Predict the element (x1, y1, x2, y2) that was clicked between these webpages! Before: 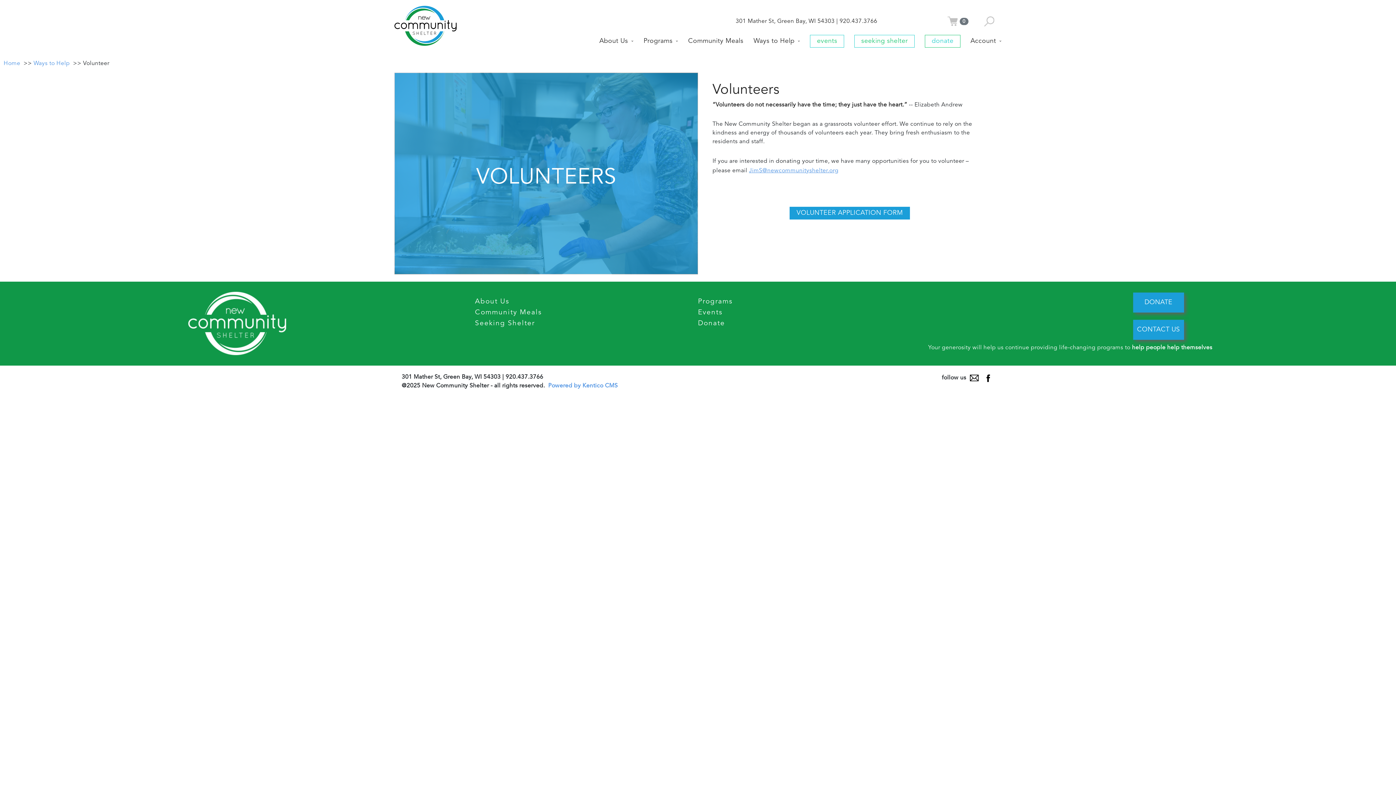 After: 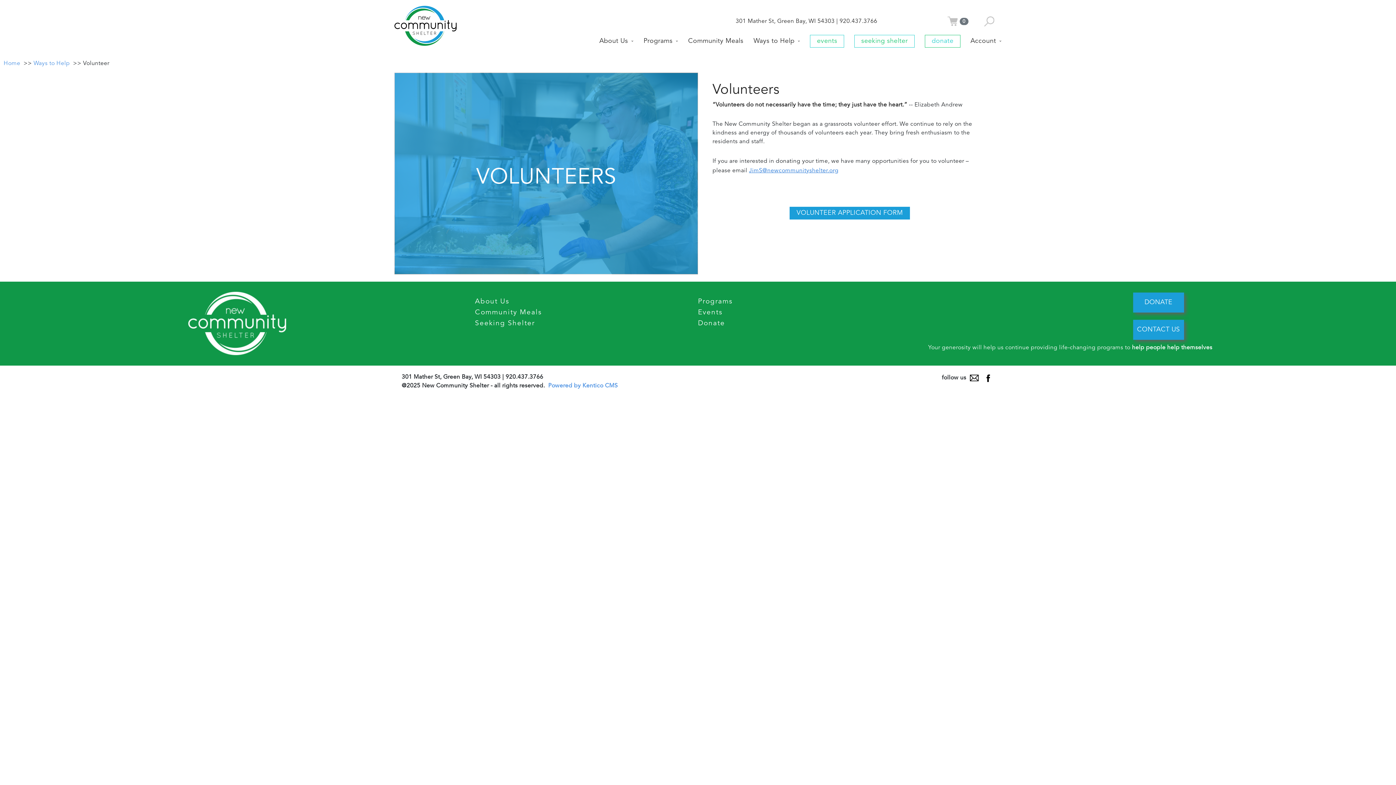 Action: label: JimS@newcommunityshelter.org bbox: (749, 168, 838, 173)